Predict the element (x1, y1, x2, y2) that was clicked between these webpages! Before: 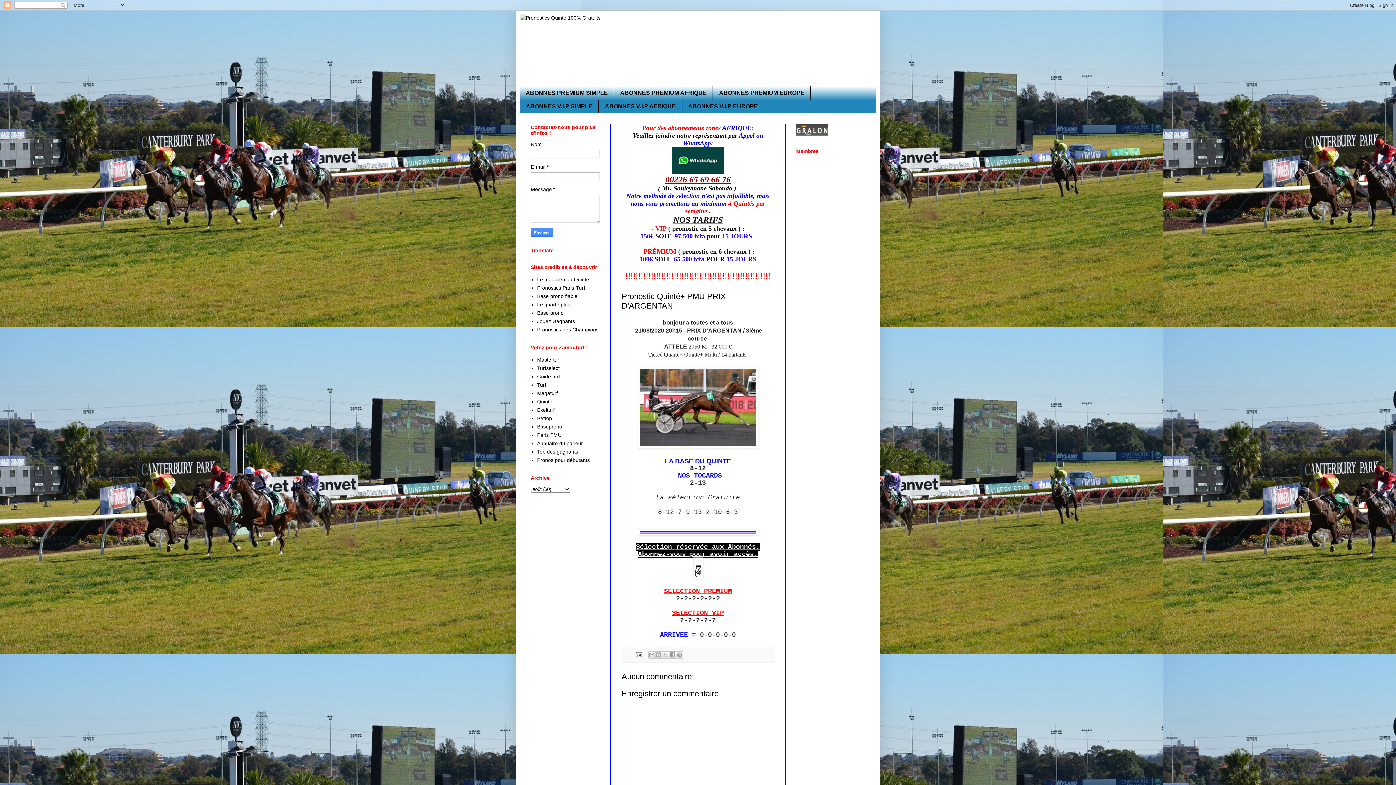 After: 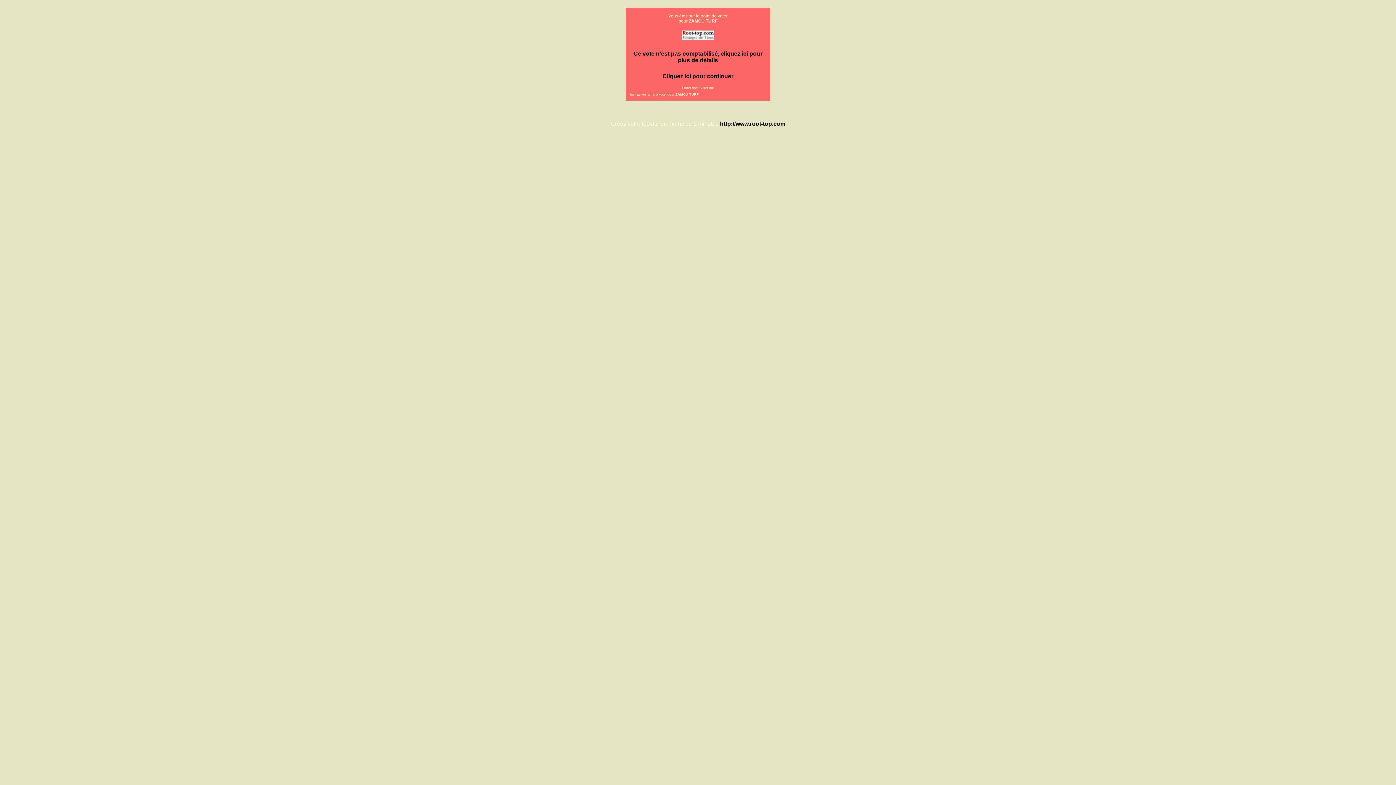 Action: label: Bettop bbox: (537, 415, 552, 421)